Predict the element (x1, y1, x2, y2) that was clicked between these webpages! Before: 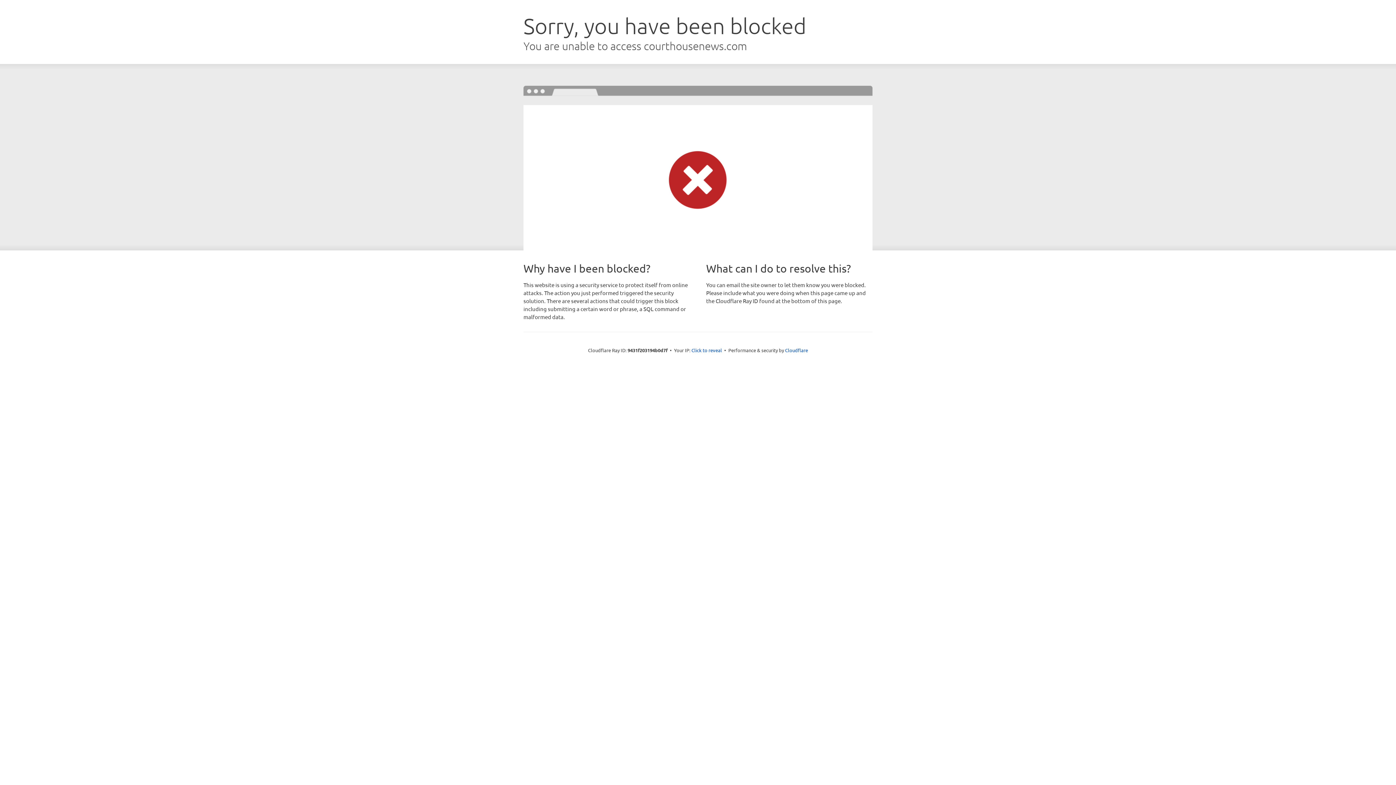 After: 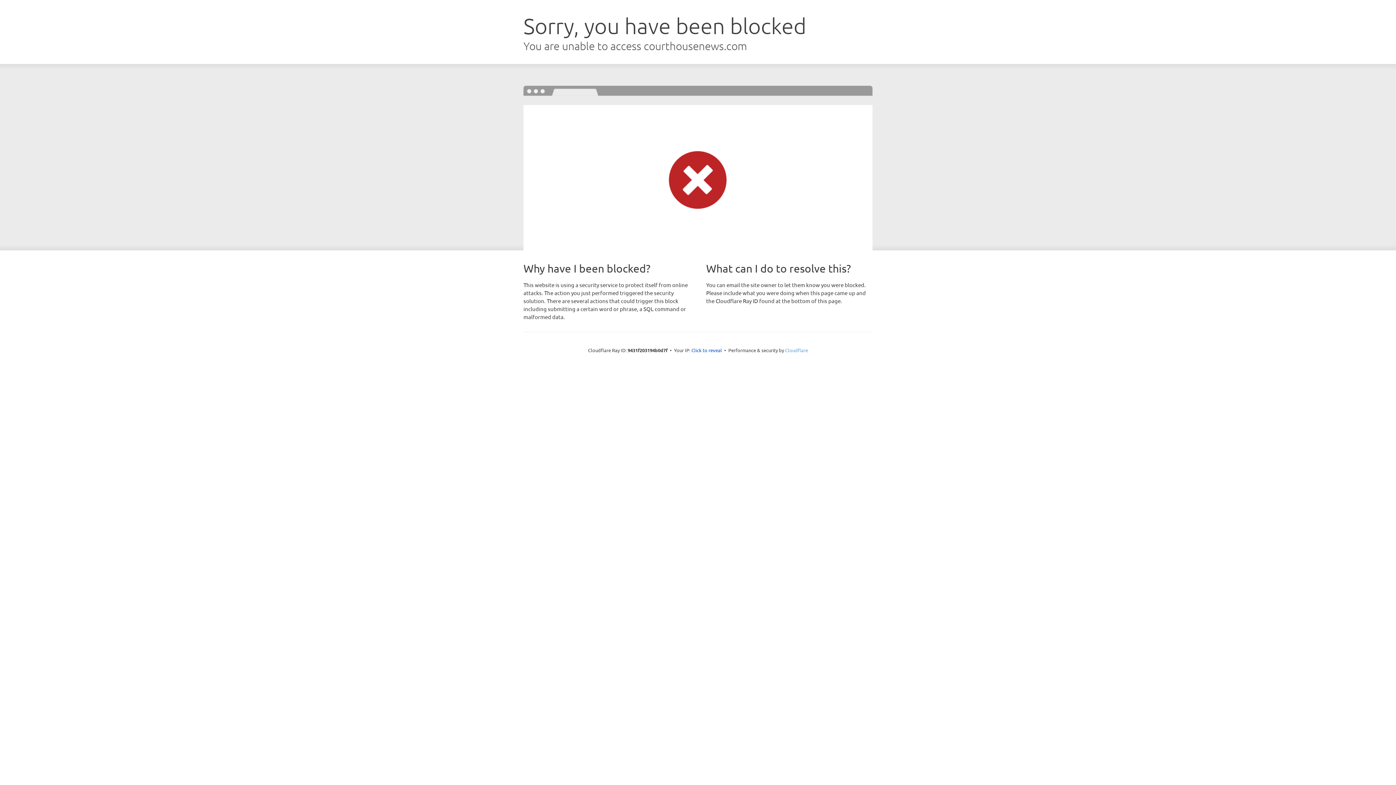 Action: bbox: (785, 347, 808, 353) label: Cloudflare